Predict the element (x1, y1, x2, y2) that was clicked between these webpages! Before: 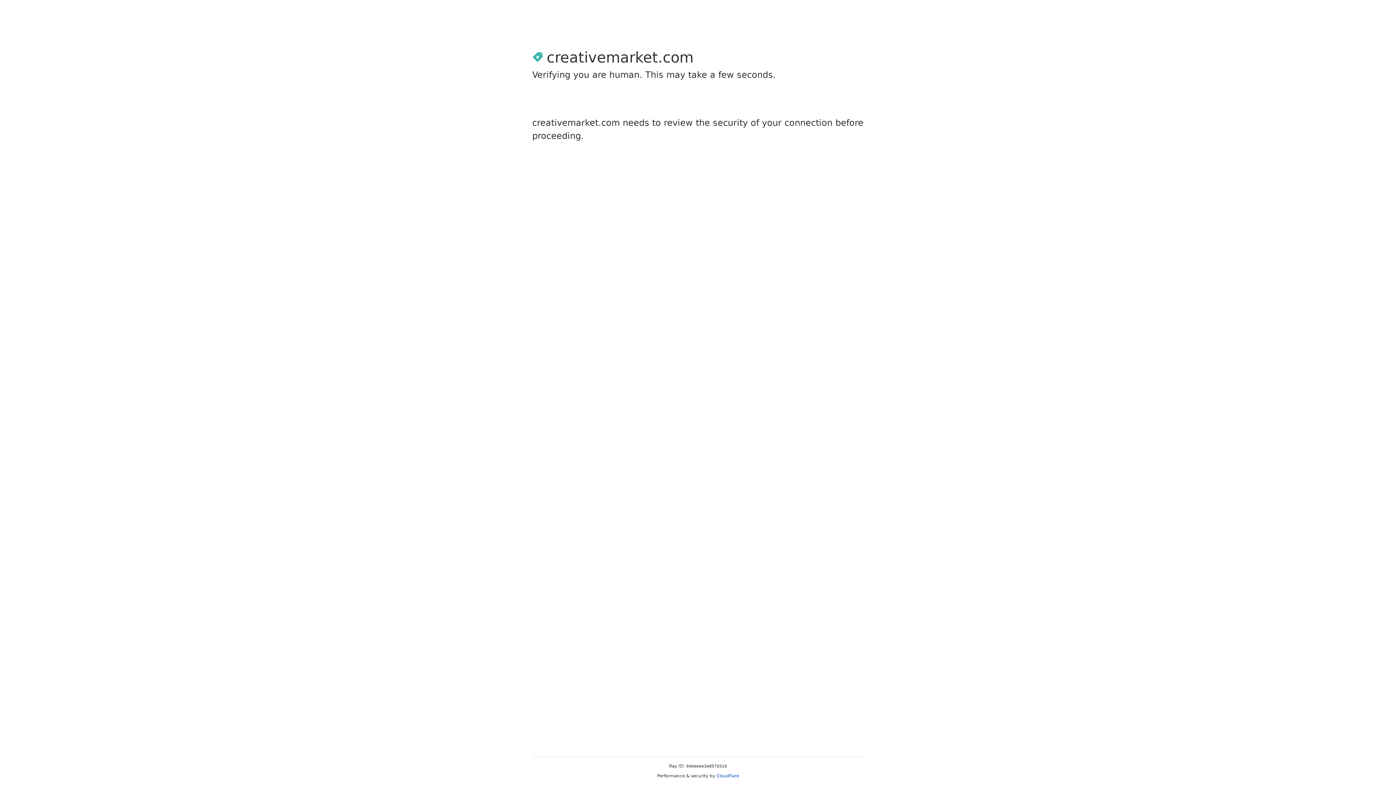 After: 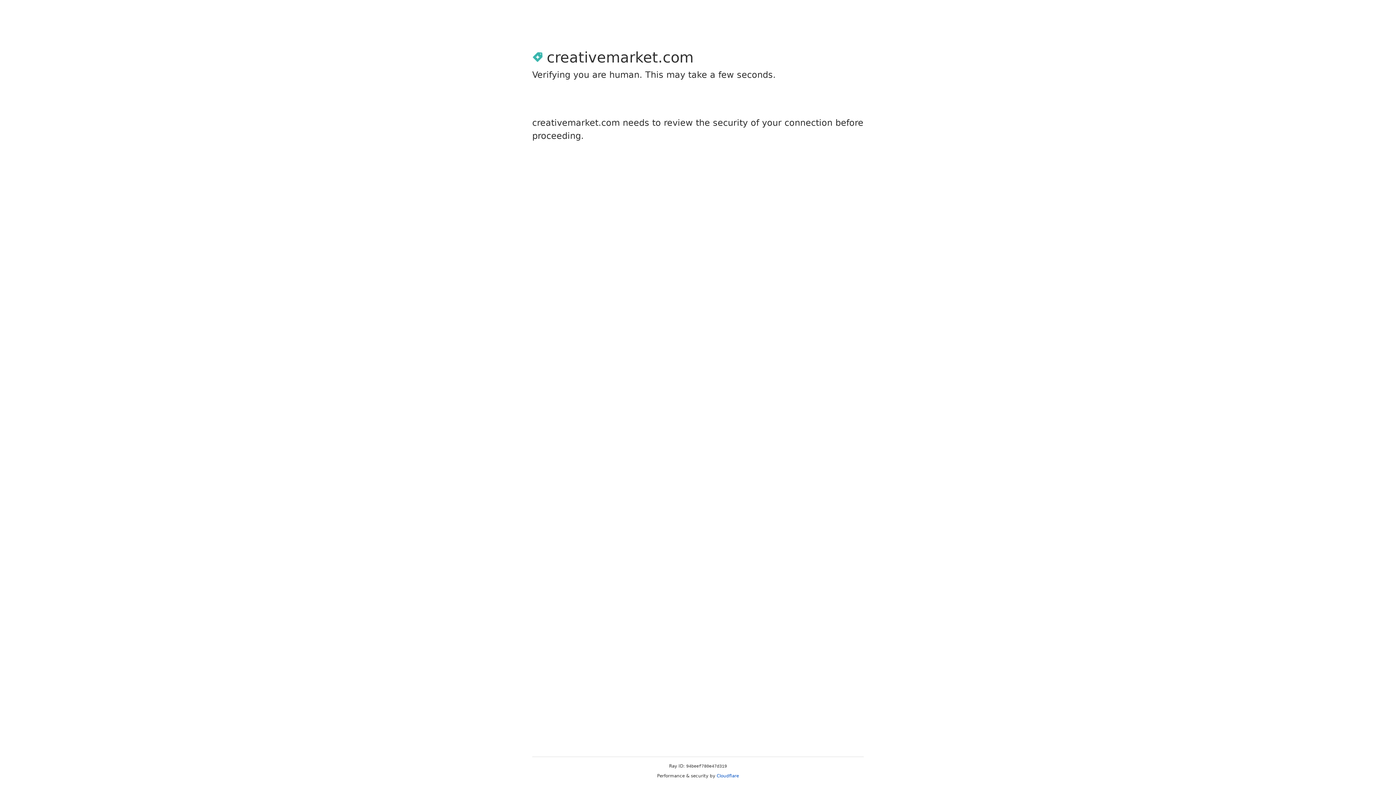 Action: label: Cloudflare bbox: (716, 773, 739, 778)